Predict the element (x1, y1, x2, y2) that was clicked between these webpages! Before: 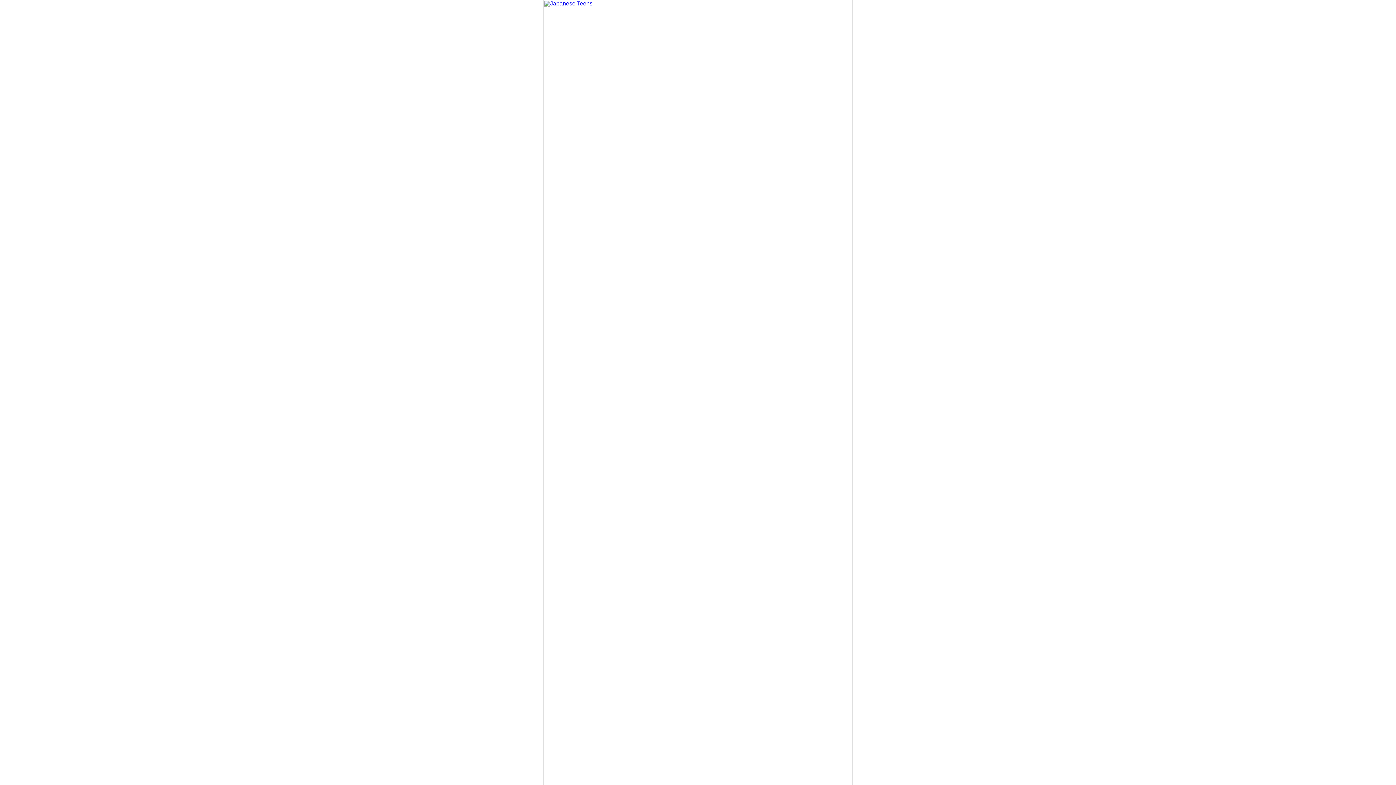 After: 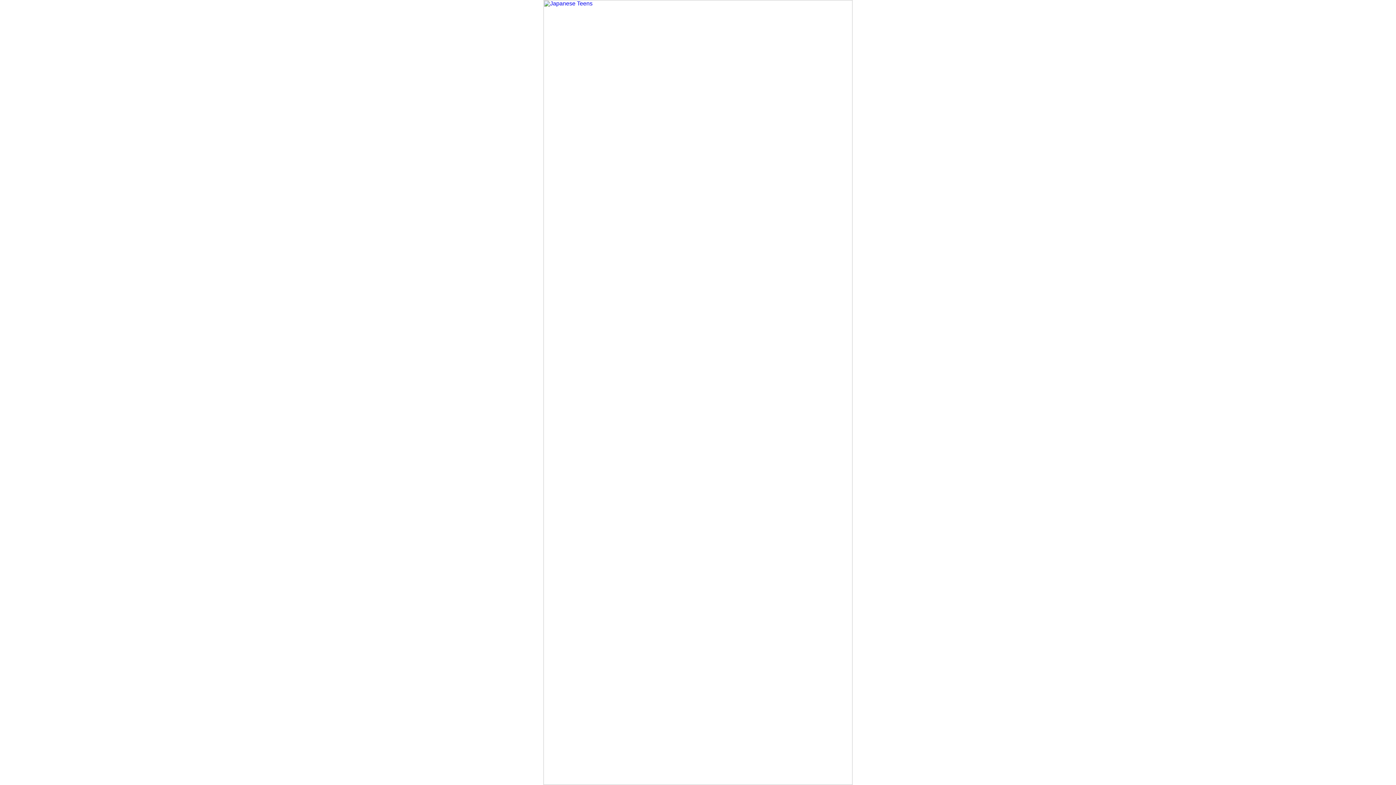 Action: bbox: (543, 780, 852, 786)